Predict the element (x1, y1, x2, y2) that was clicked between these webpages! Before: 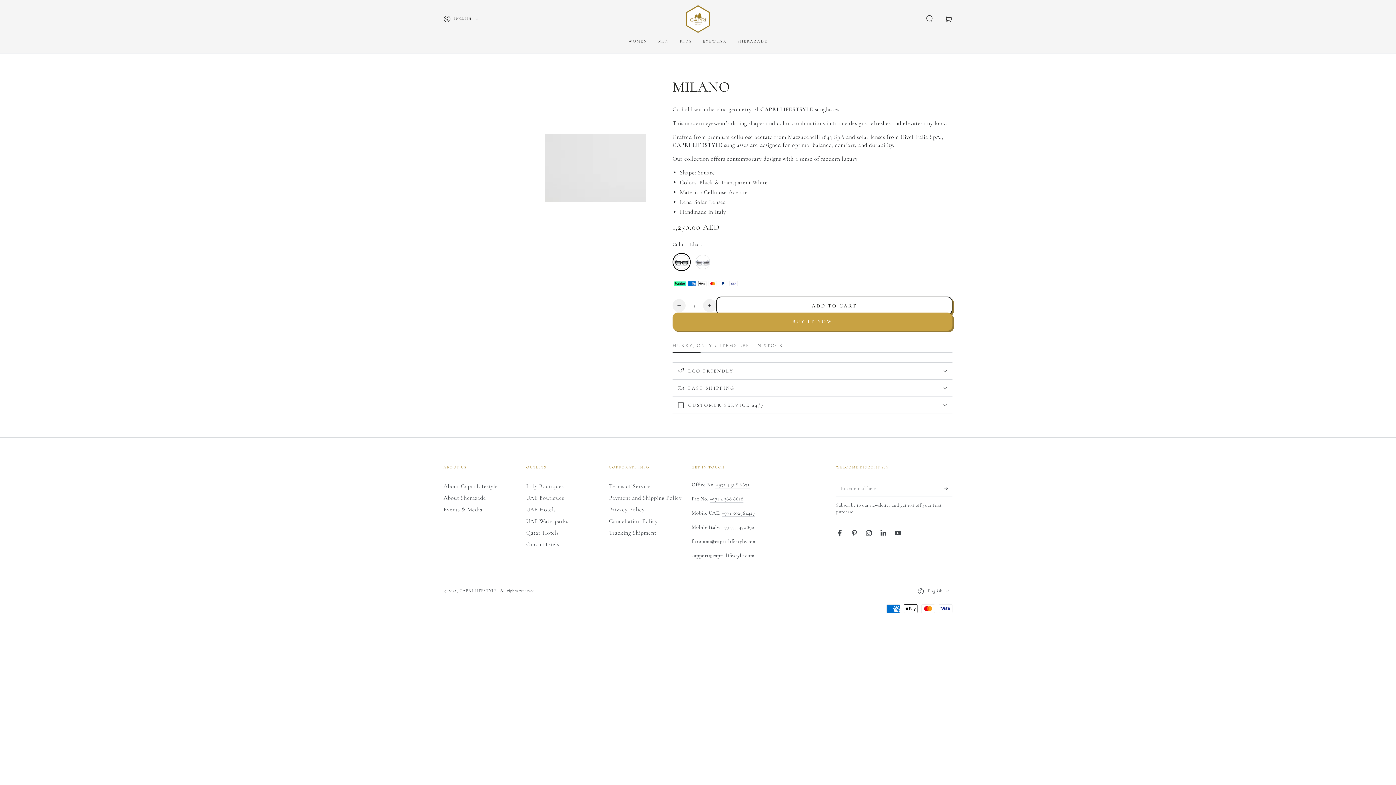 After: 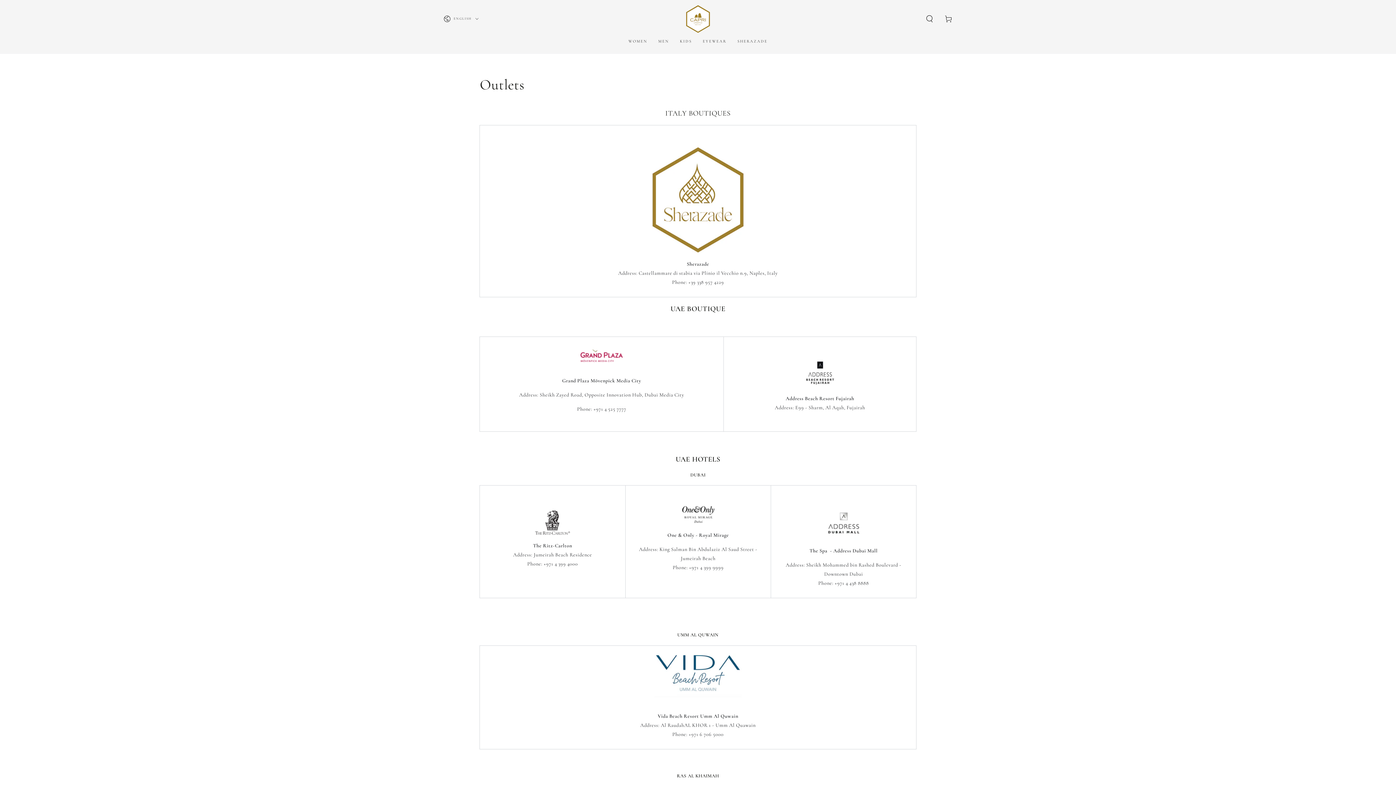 Action: bbox: (526, 517, 568, 525) label: UAE Waterparks